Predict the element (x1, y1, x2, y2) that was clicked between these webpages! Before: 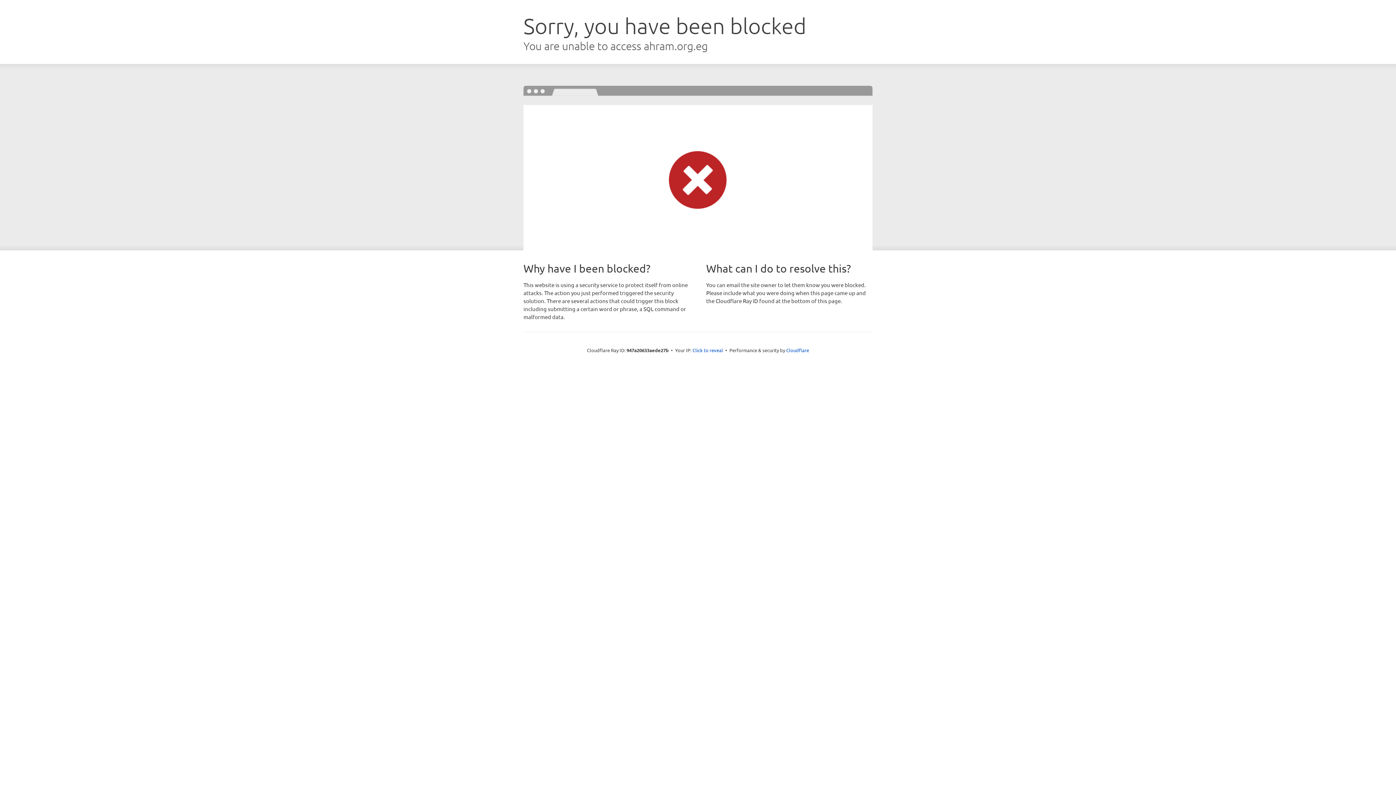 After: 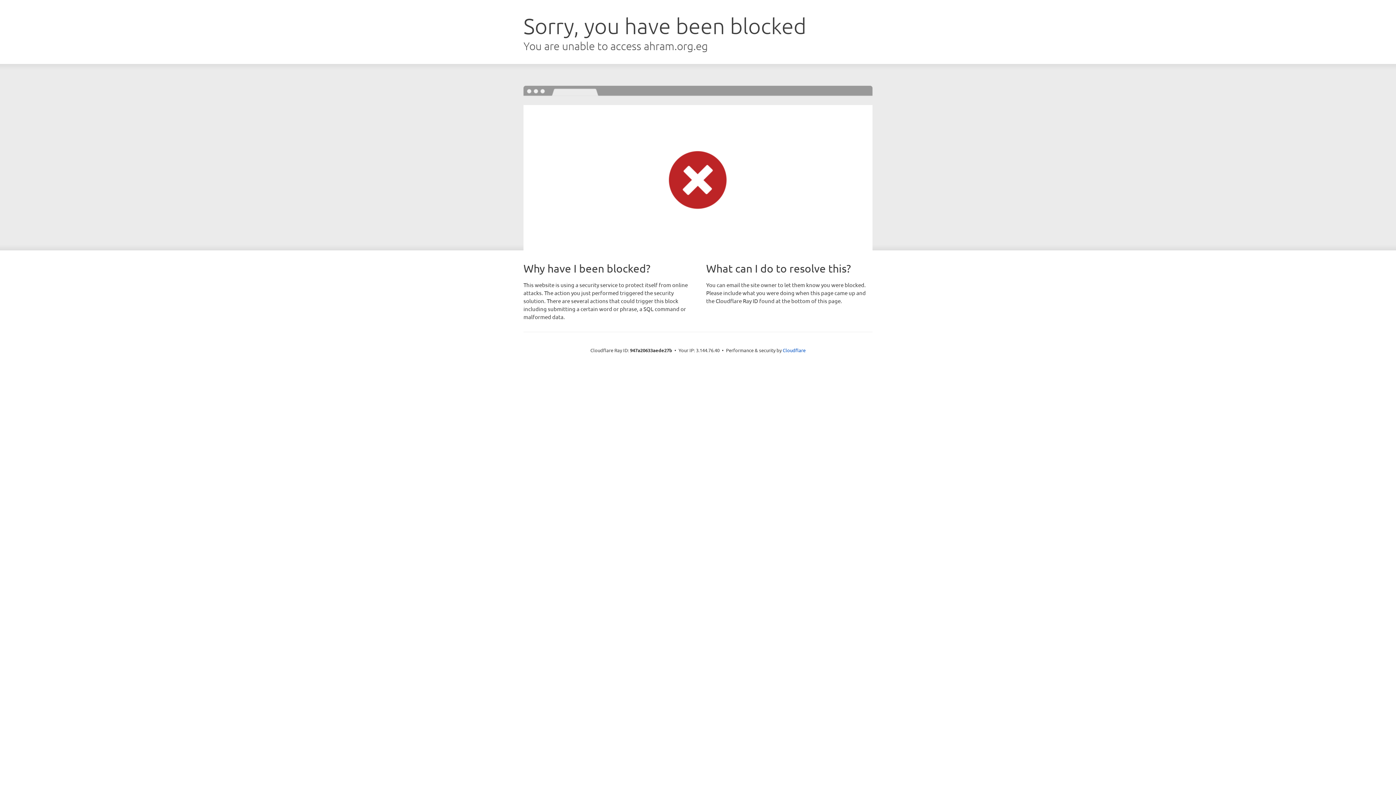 Action: label: Click to reveal bbox: (692, 346, 723, 353)